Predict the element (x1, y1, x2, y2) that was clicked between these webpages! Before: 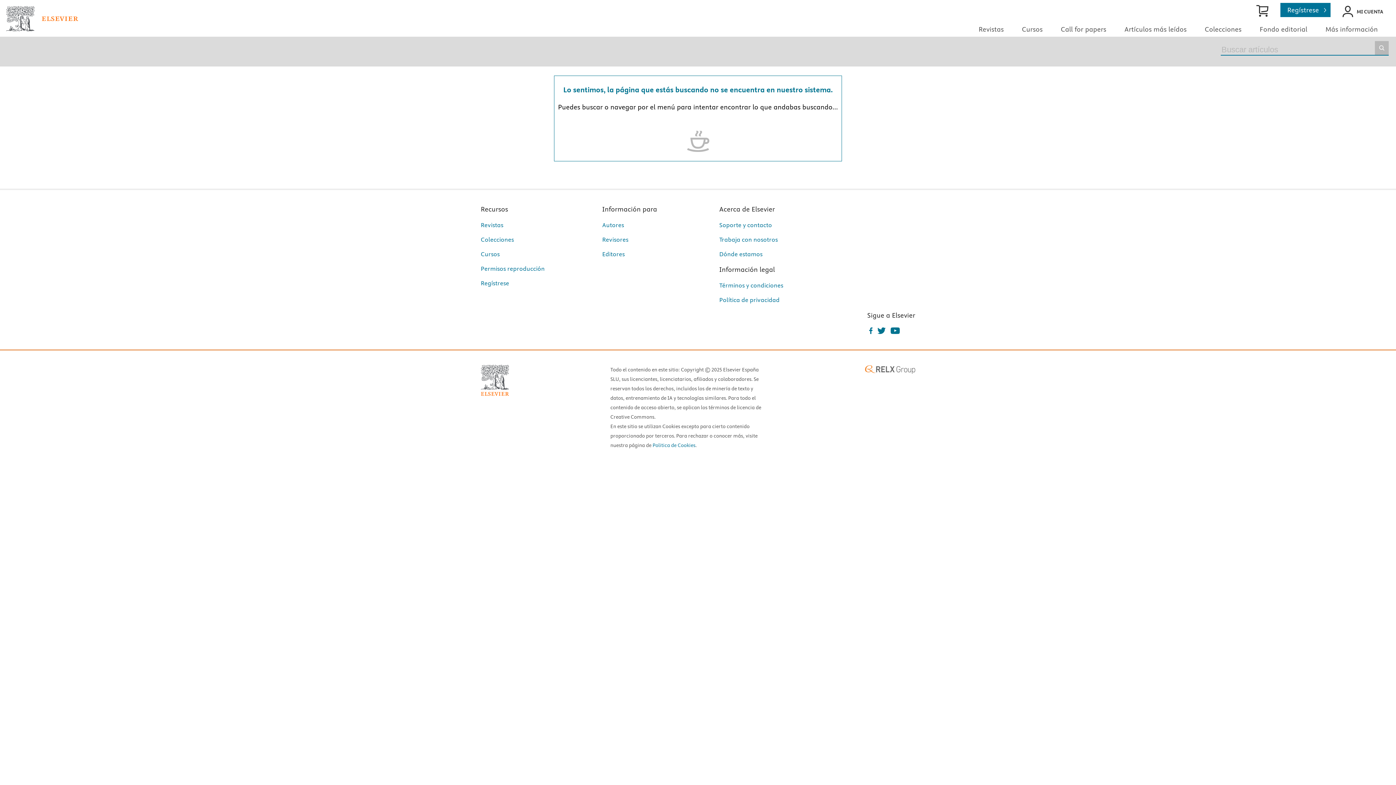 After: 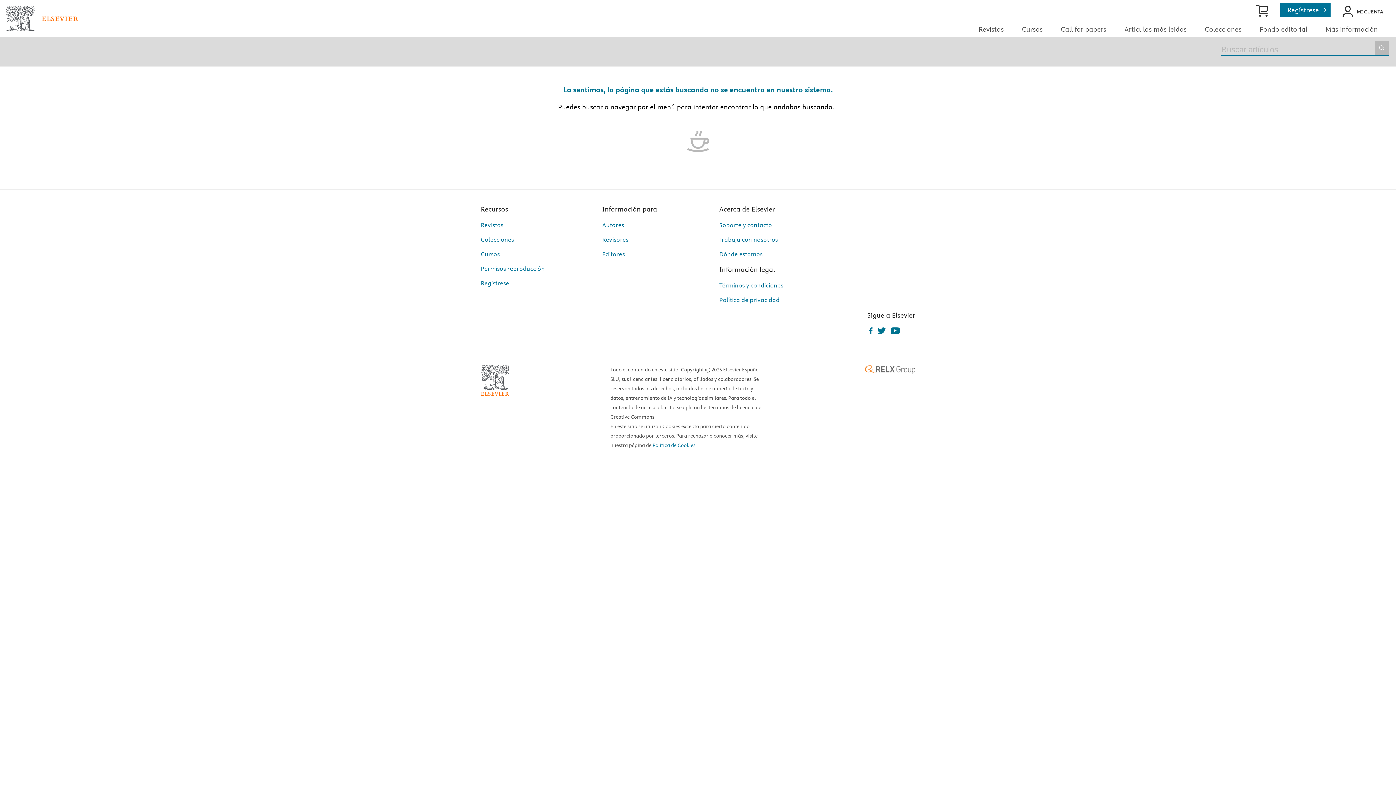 Action: label: Tienda Elsevier  bbox: (1256, 7, 1280, 13)